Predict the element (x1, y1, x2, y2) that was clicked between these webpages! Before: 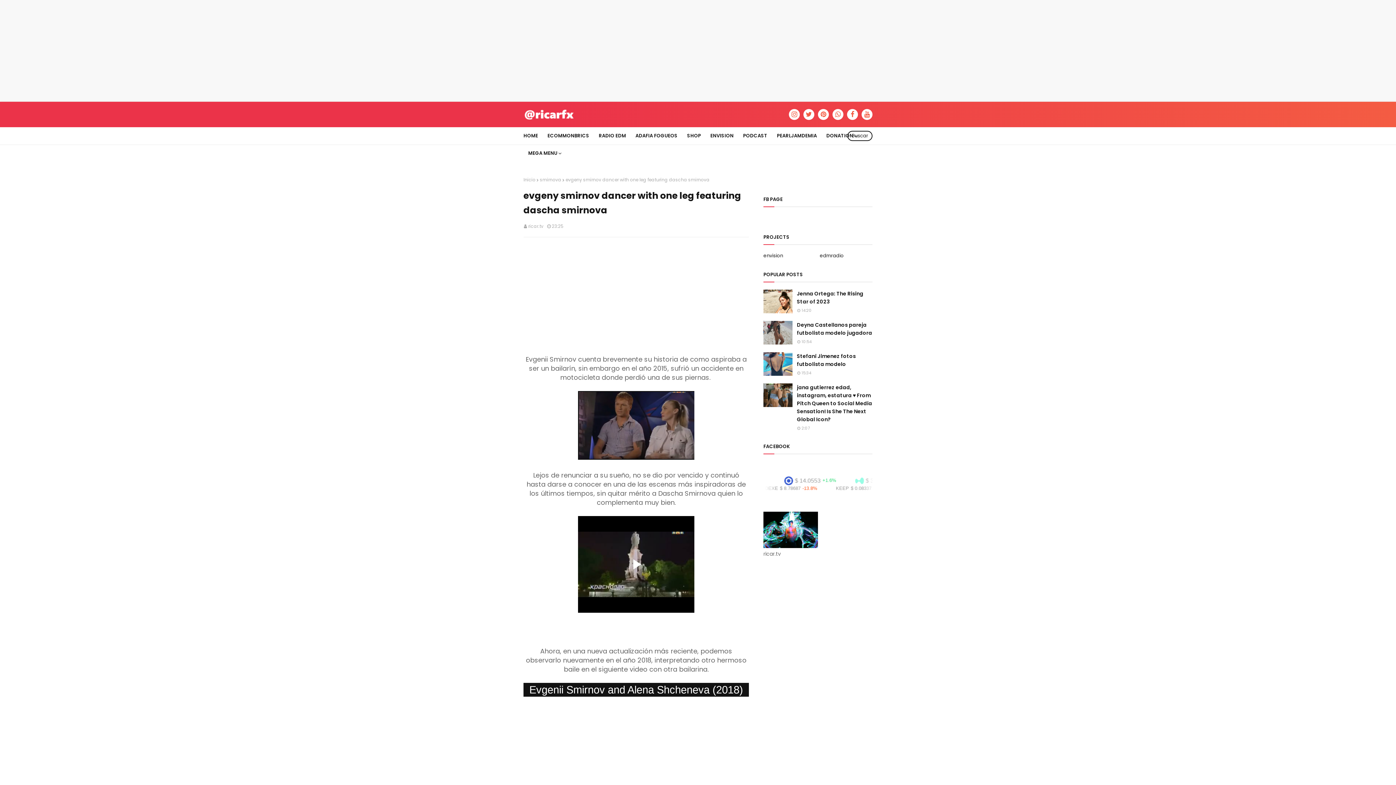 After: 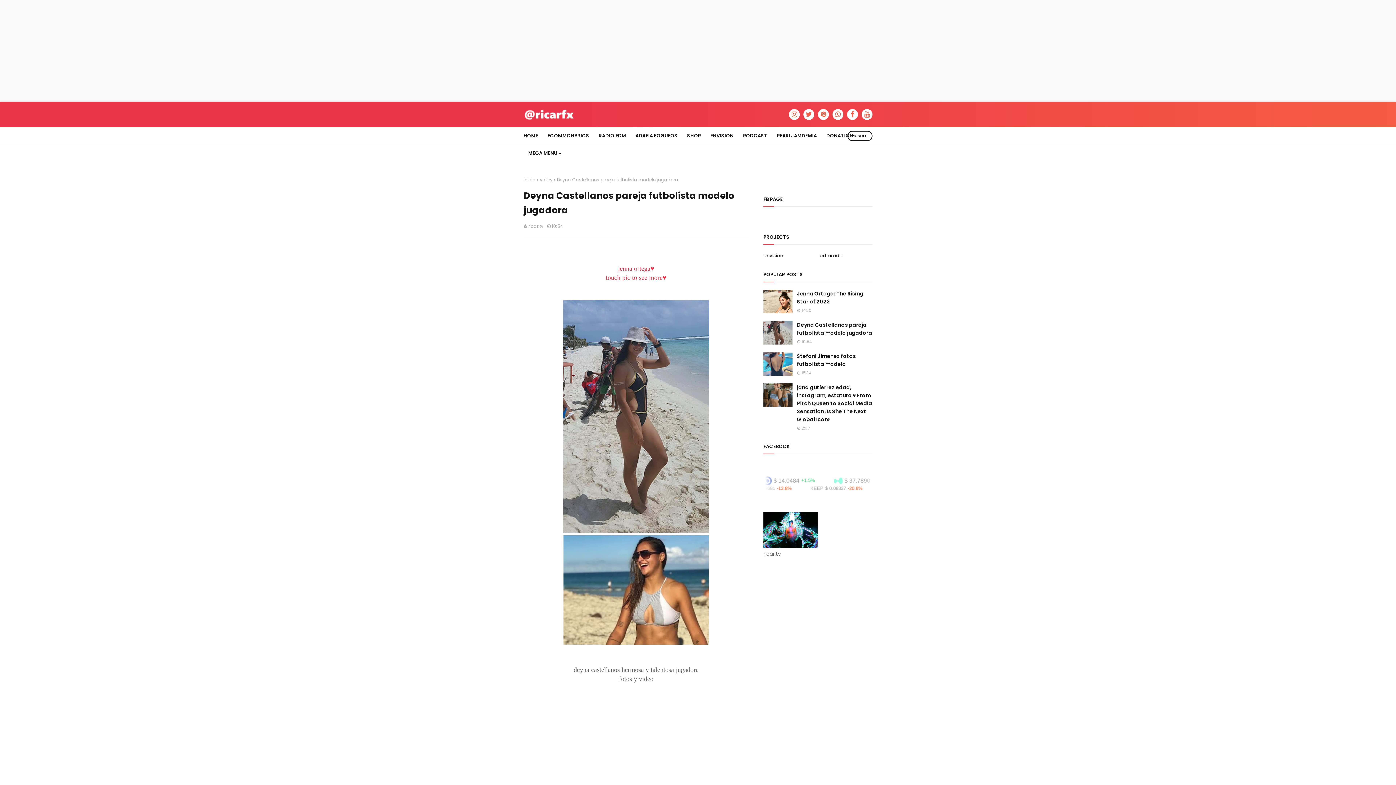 Action: label: Deyna Castellanos pareja futbolista modelo jugadora bbox: (797, 321, 872, 337)